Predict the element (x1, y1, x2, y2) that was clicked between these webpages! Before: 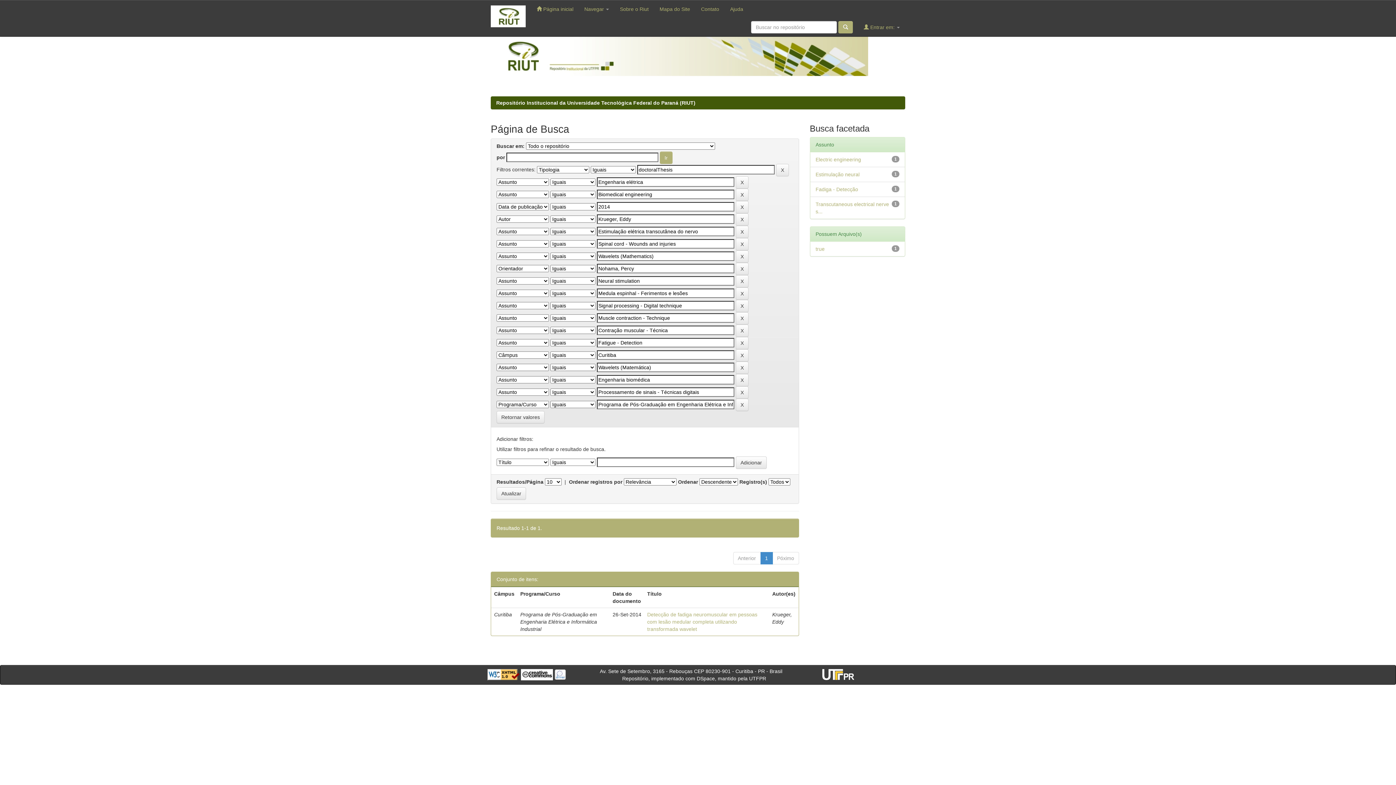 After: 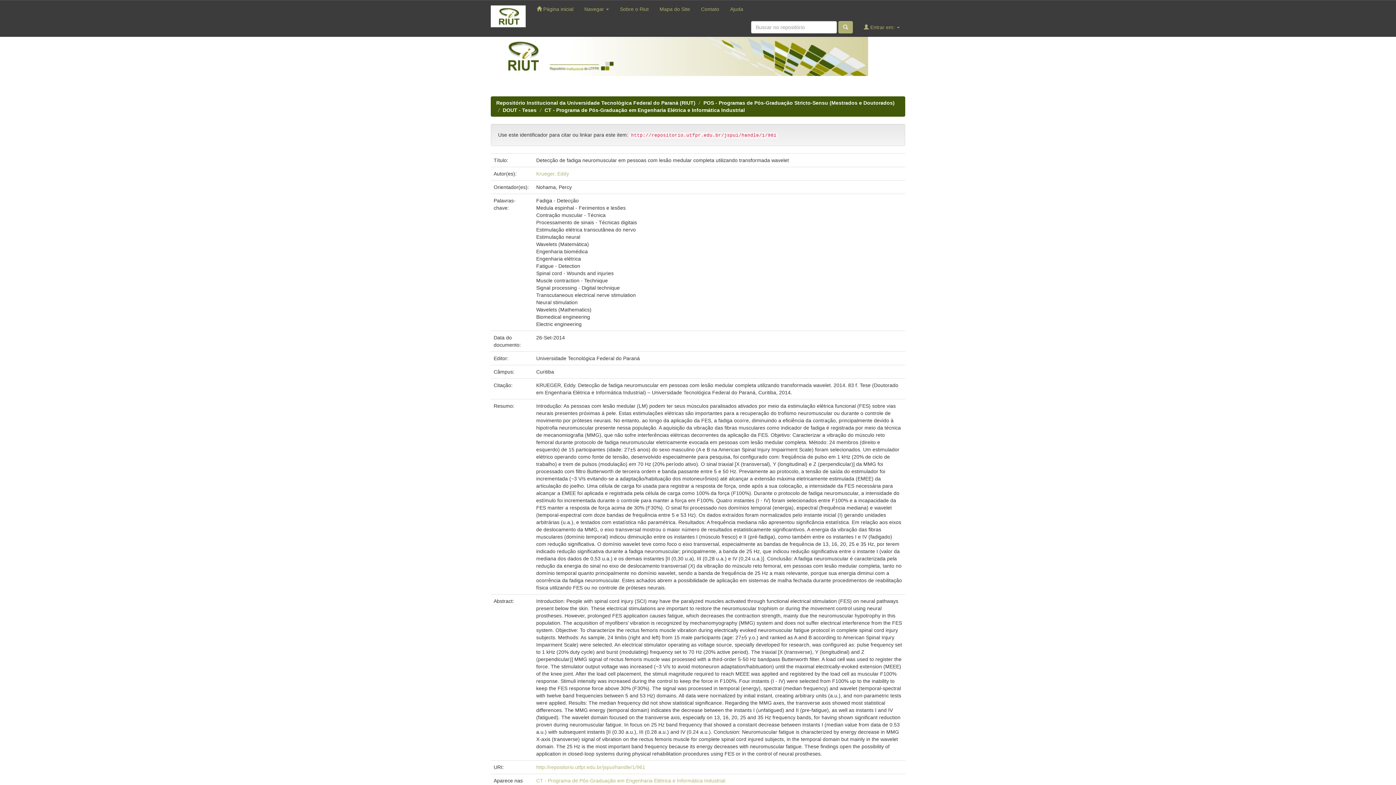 Action: label: Detecção de fadiga neuromuscular em pessoas com lesão medular completa utilizando transformada wavelet bbox: (647, 612, 757, 632)